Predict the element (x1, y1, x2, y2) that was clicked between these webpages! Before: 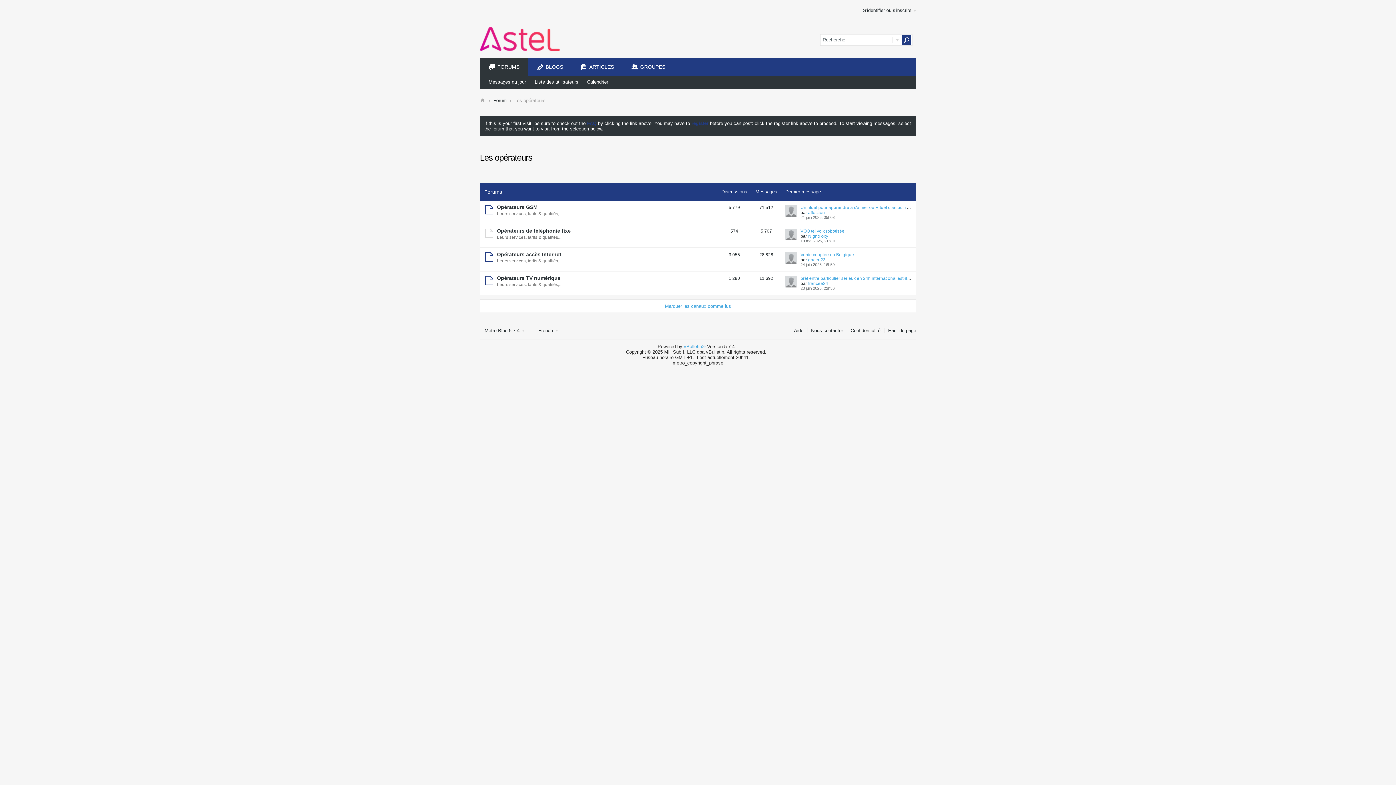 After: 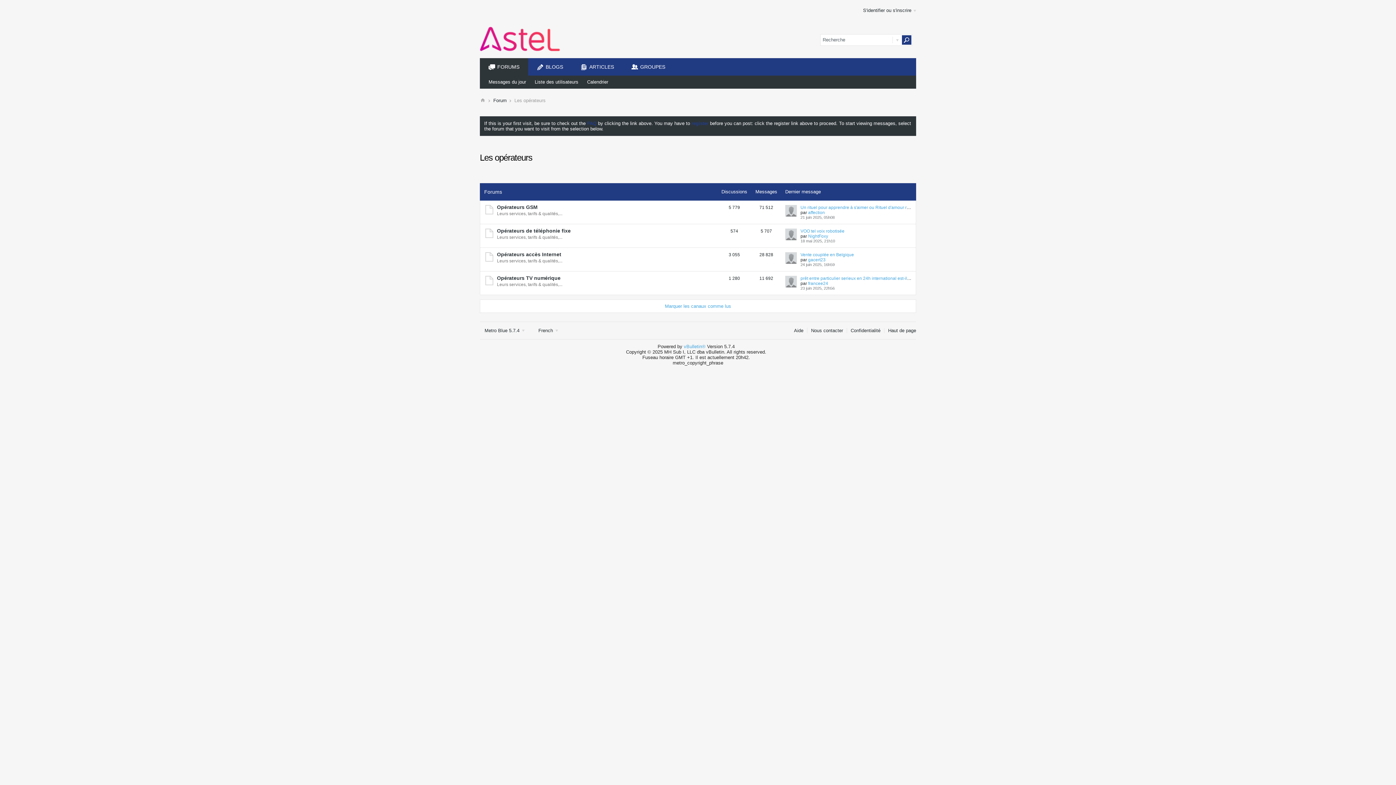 Action: label: Marquer les canaux comme lus bbox: (665, 303, 731, 309)